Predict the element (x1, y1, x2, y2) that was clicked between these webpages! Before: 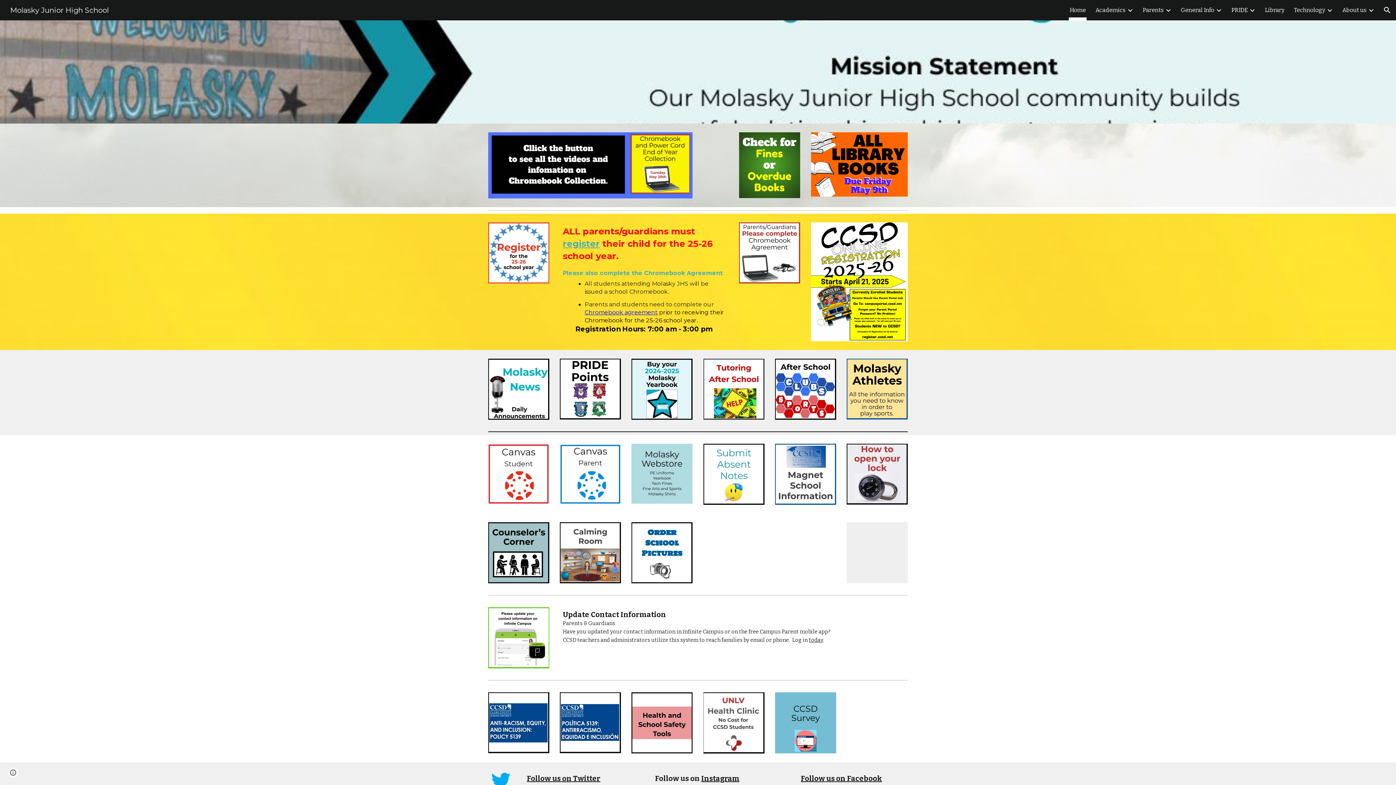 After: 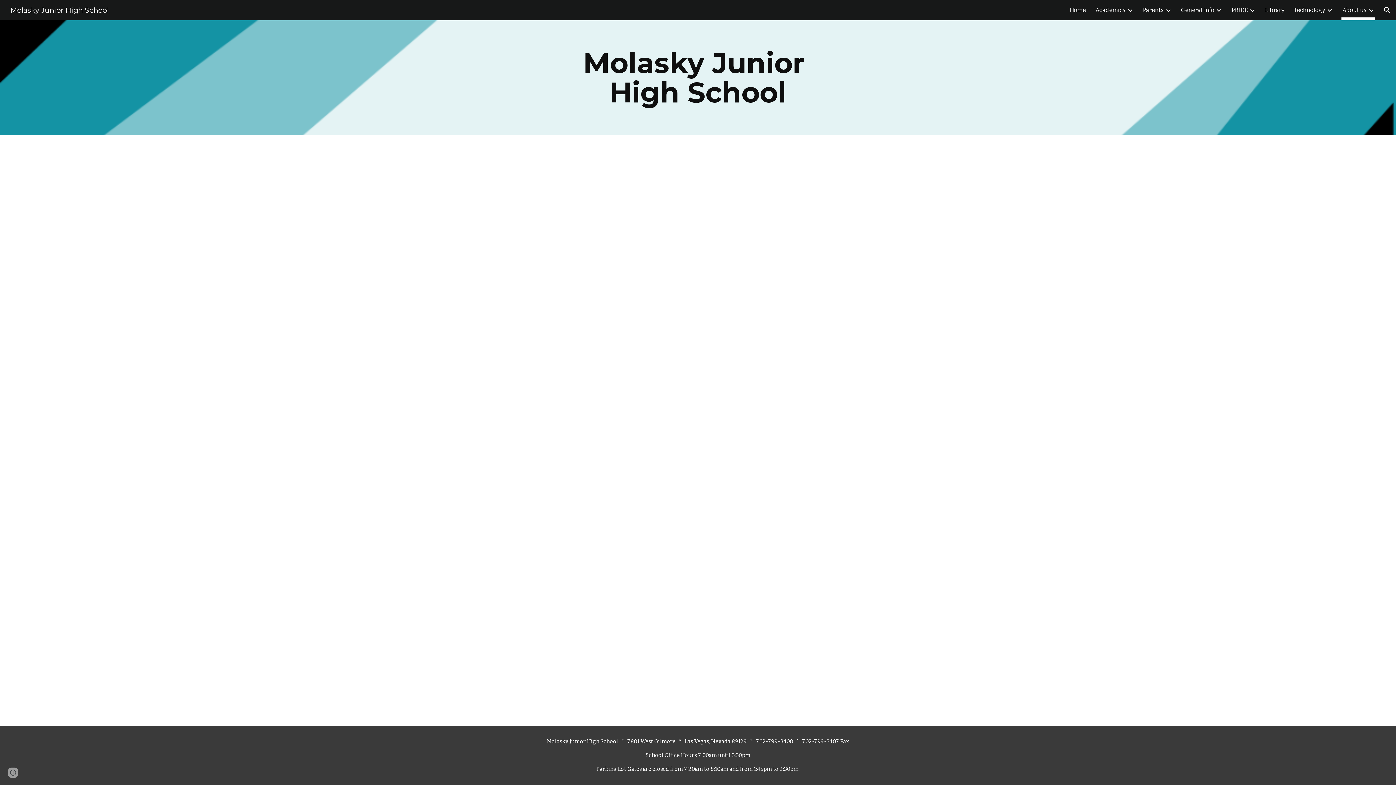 Action: label: About us bbox: (1342, 5, 1366, 15)